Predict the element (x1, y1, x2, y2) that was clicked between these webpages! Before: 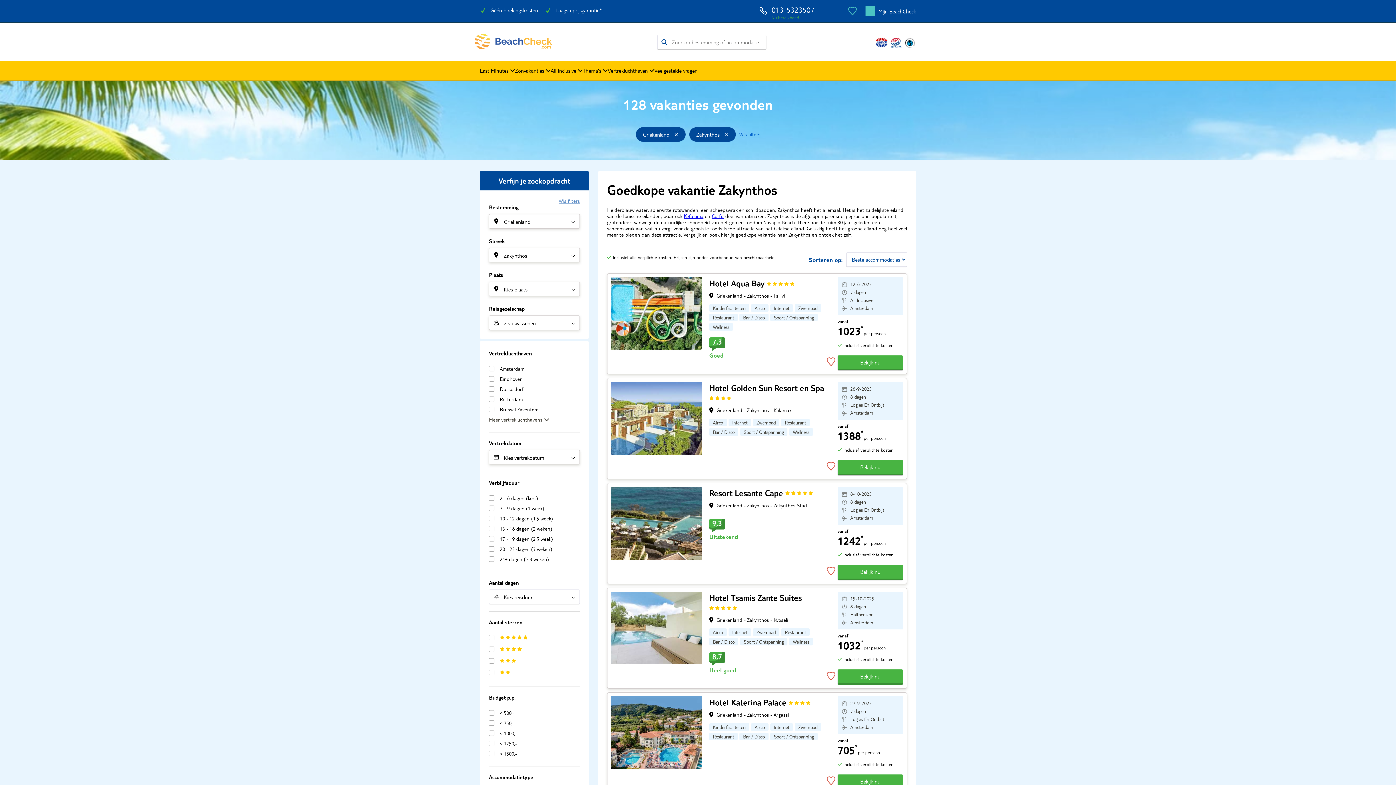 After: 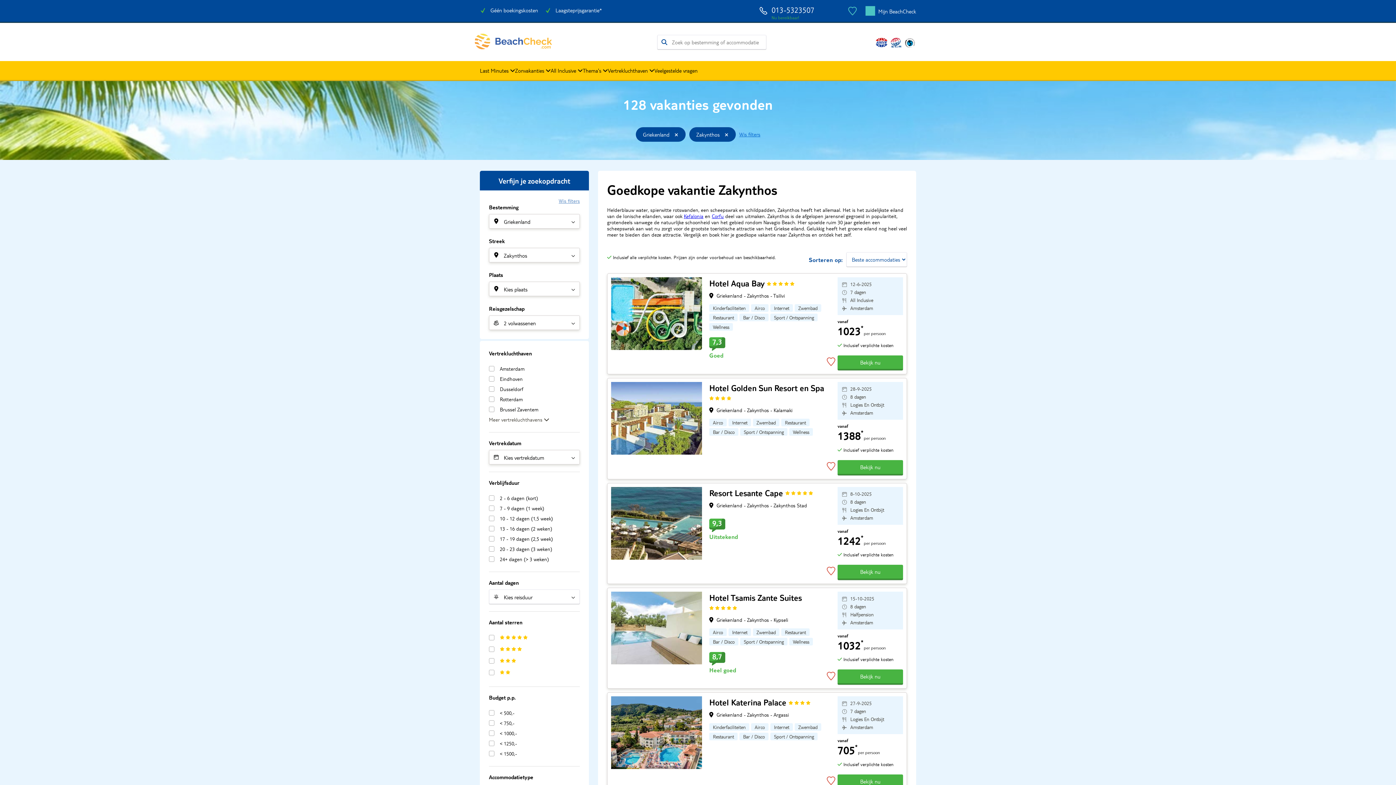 Action: label: Kefalonia bbox: (684, 213, 703, 219)